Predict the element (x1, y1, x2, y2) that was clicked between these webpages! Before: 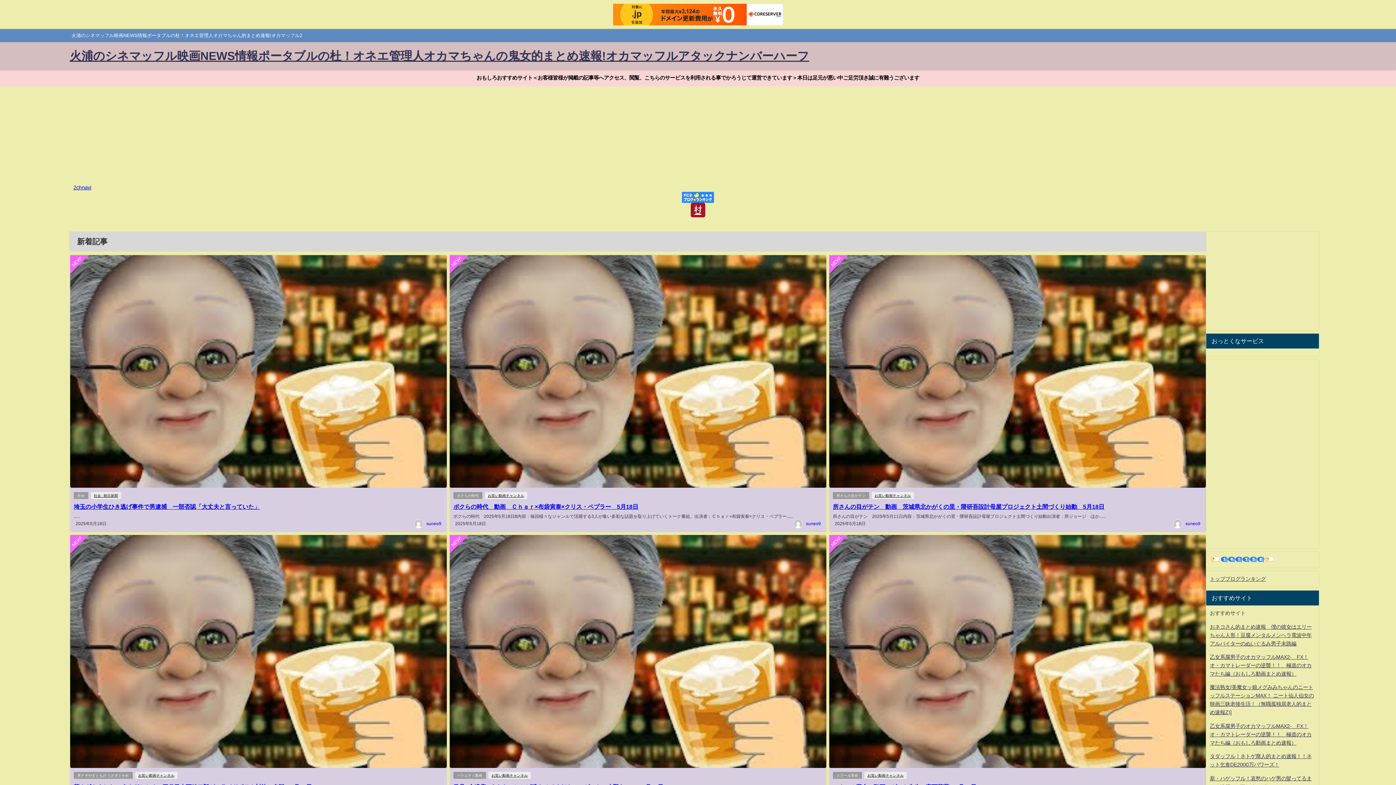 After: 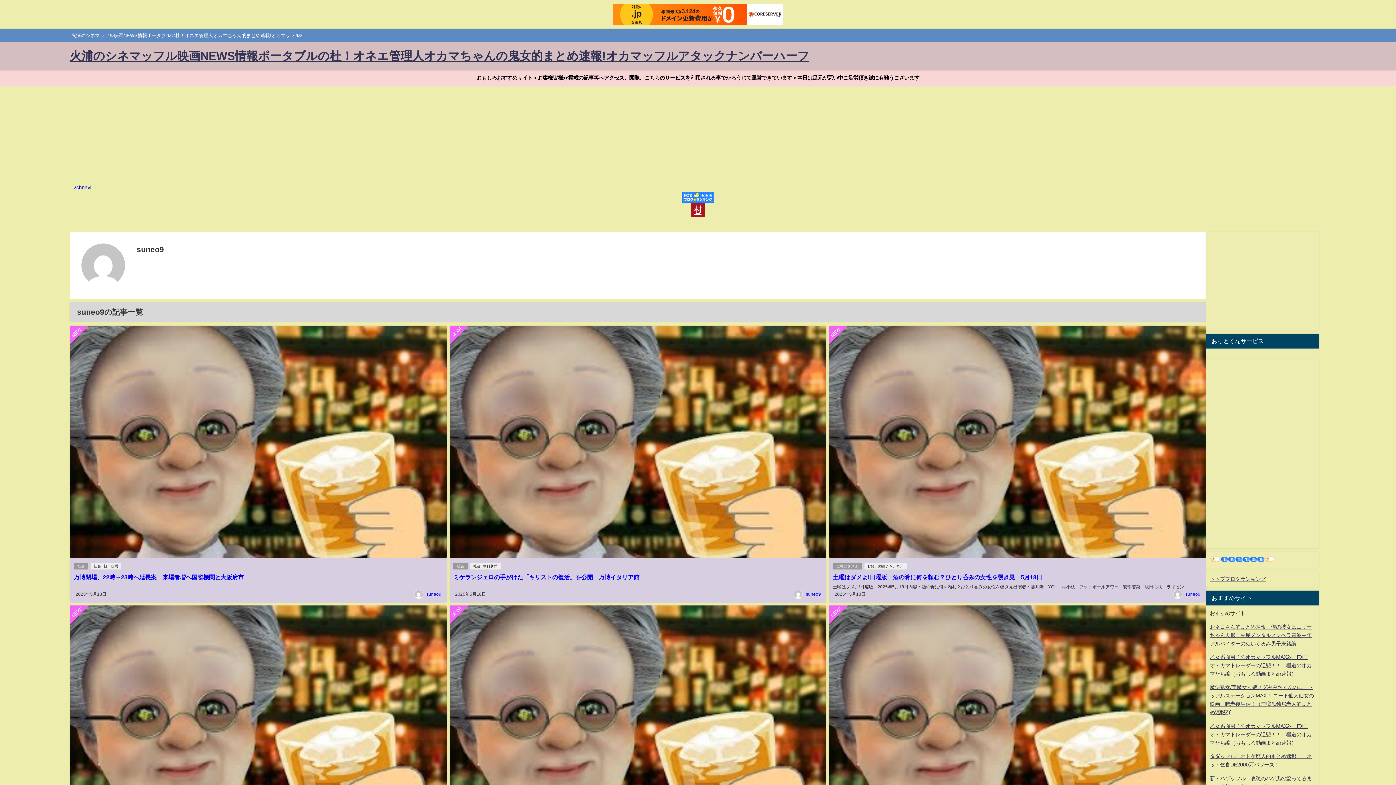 Action: label: suneo9 bbox: (426, 521, 441, 526)